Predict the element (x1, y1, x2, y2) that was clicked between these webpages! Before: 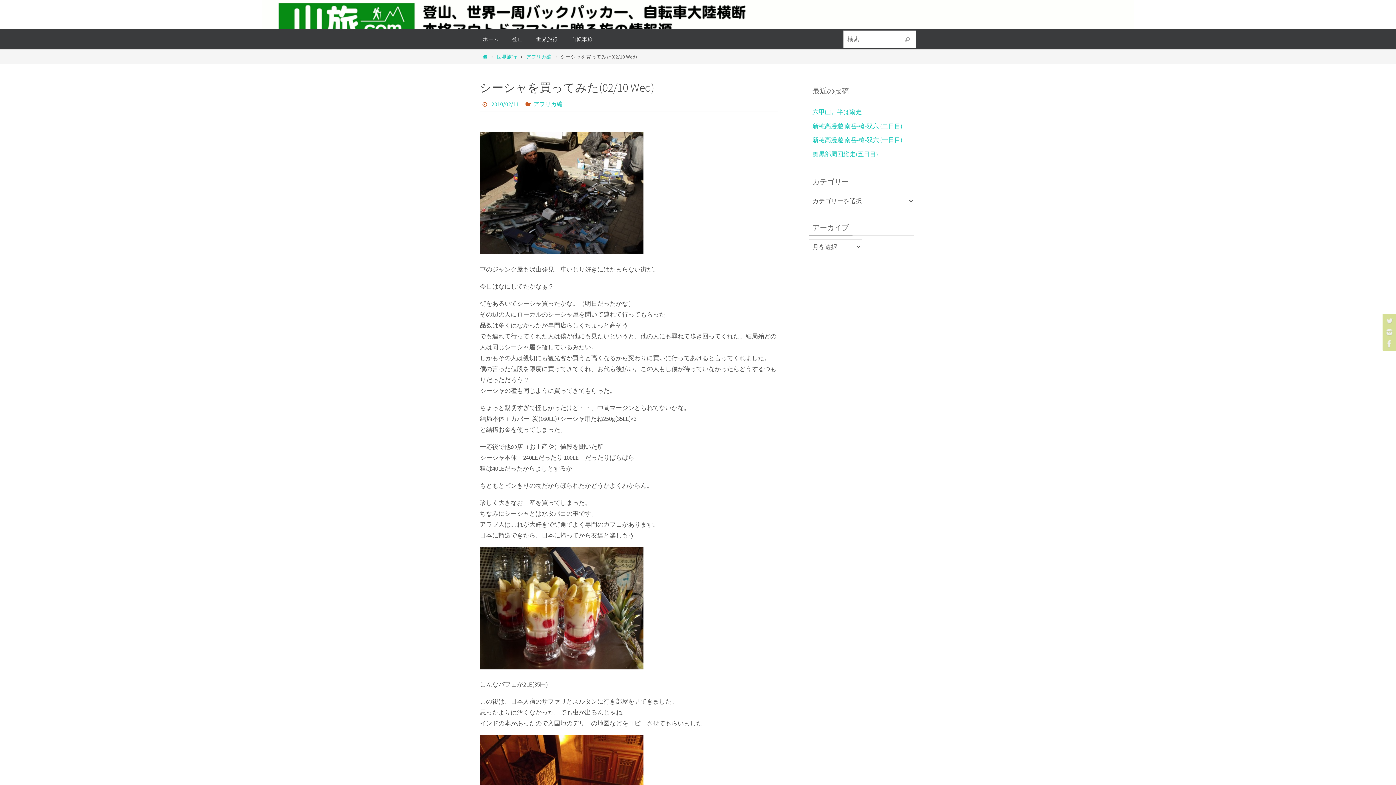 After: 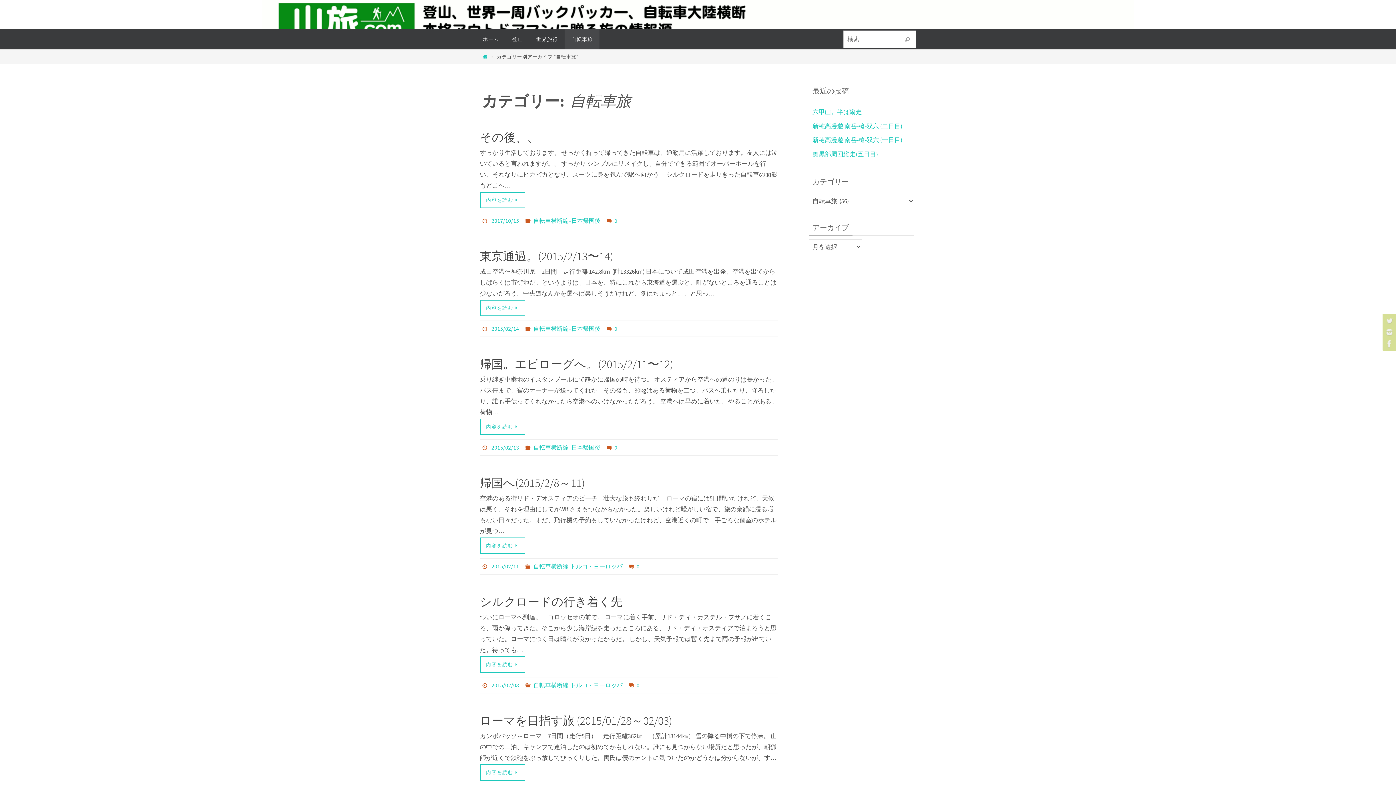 Action: bbox: (564, 29, 599, 49) label: 自転車旅